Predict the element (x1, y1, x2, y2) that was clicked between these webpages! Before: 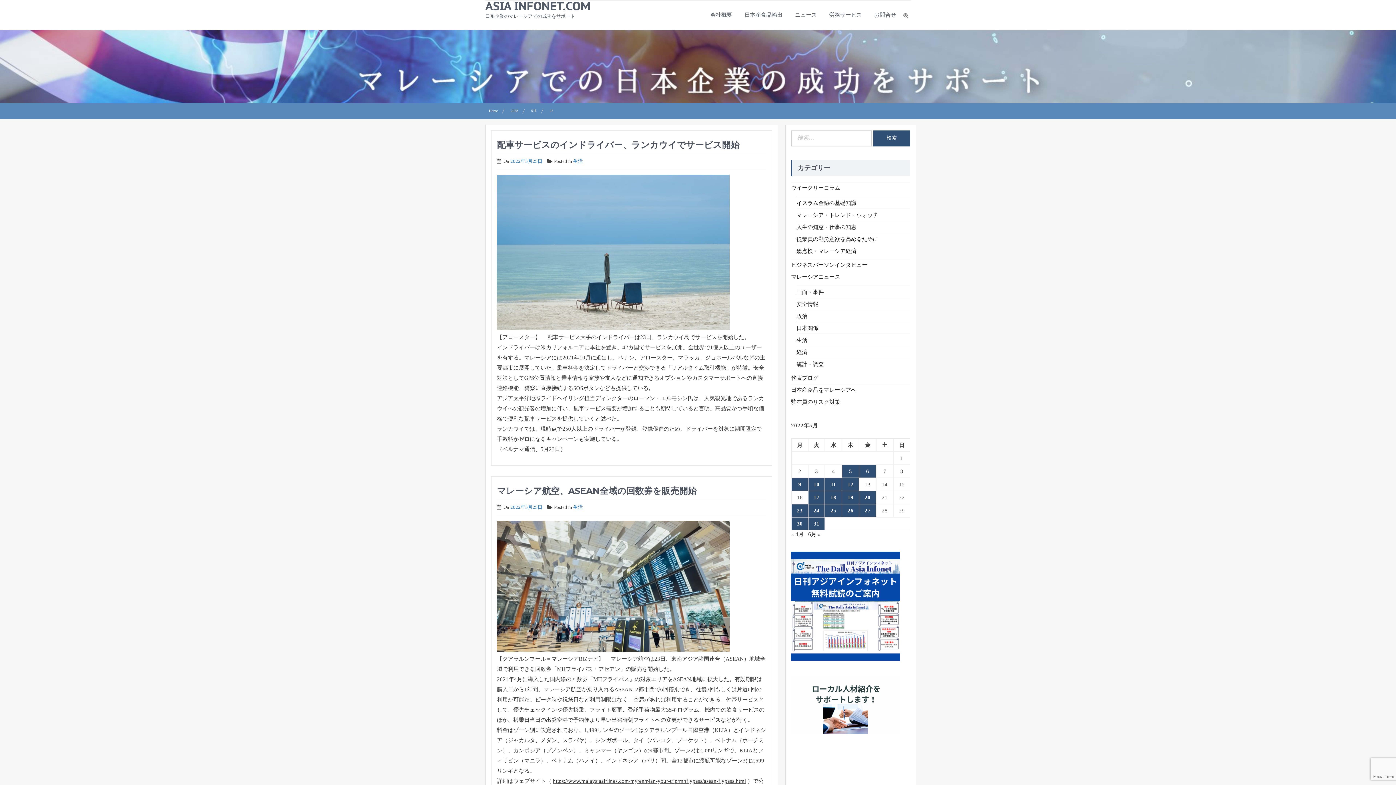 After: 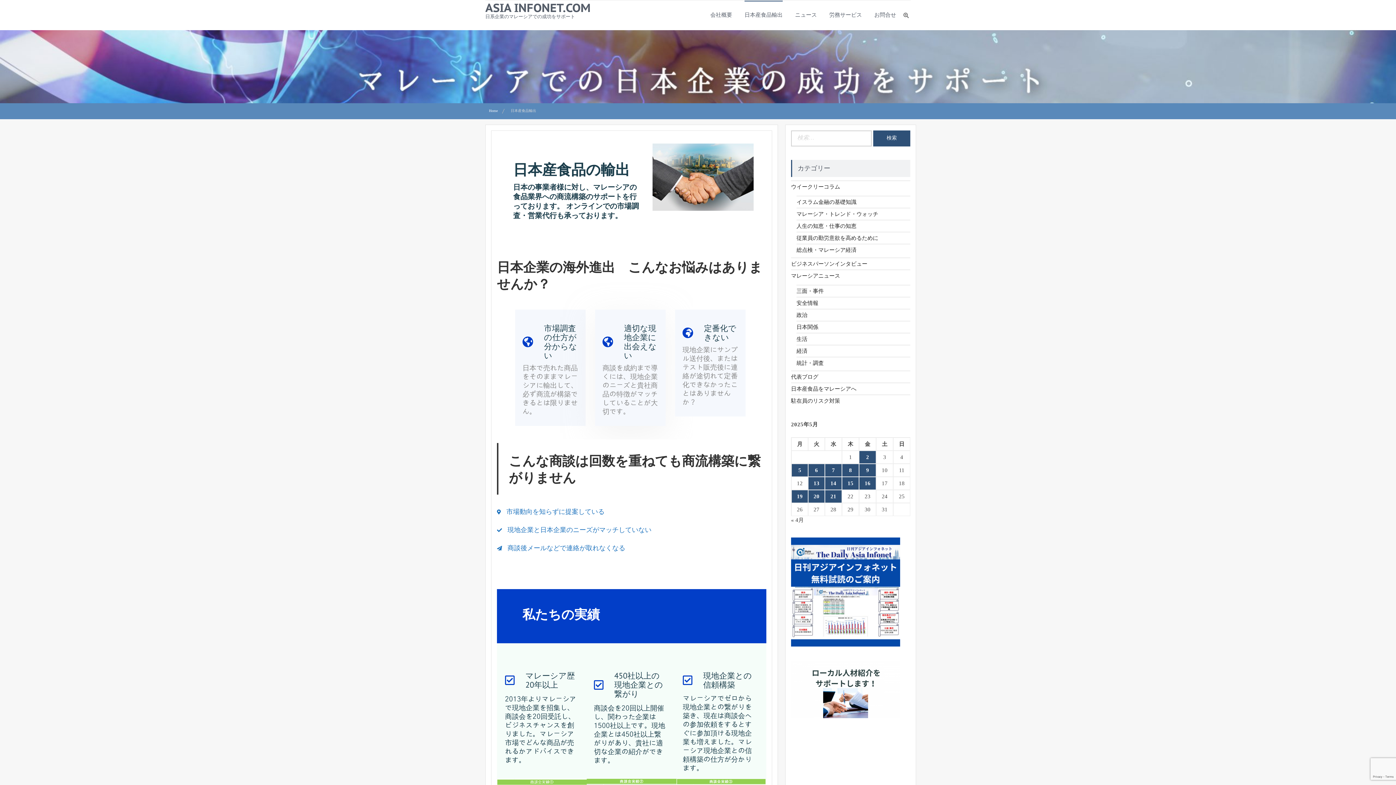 Action: bbox: (744, 0, 782, 30) label: 日本産食品輸出